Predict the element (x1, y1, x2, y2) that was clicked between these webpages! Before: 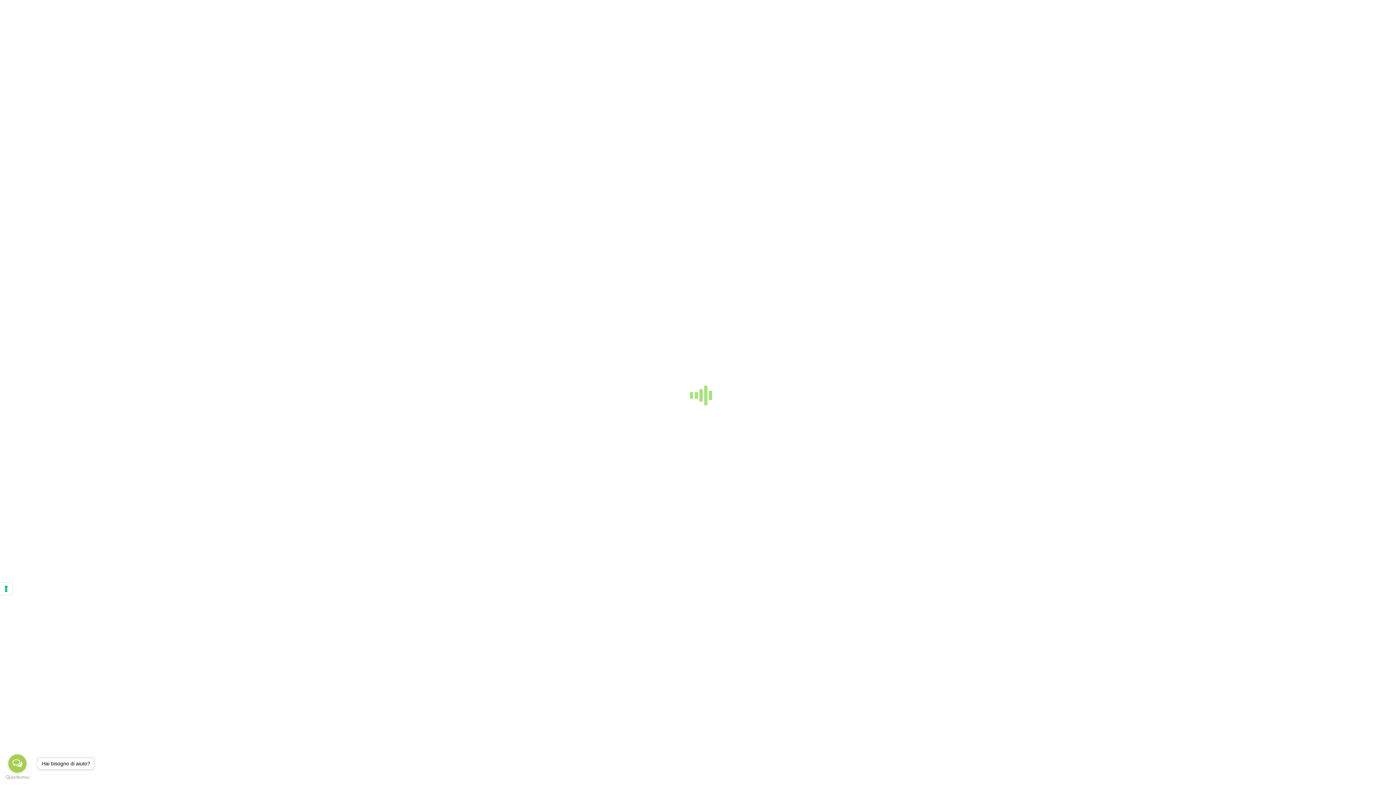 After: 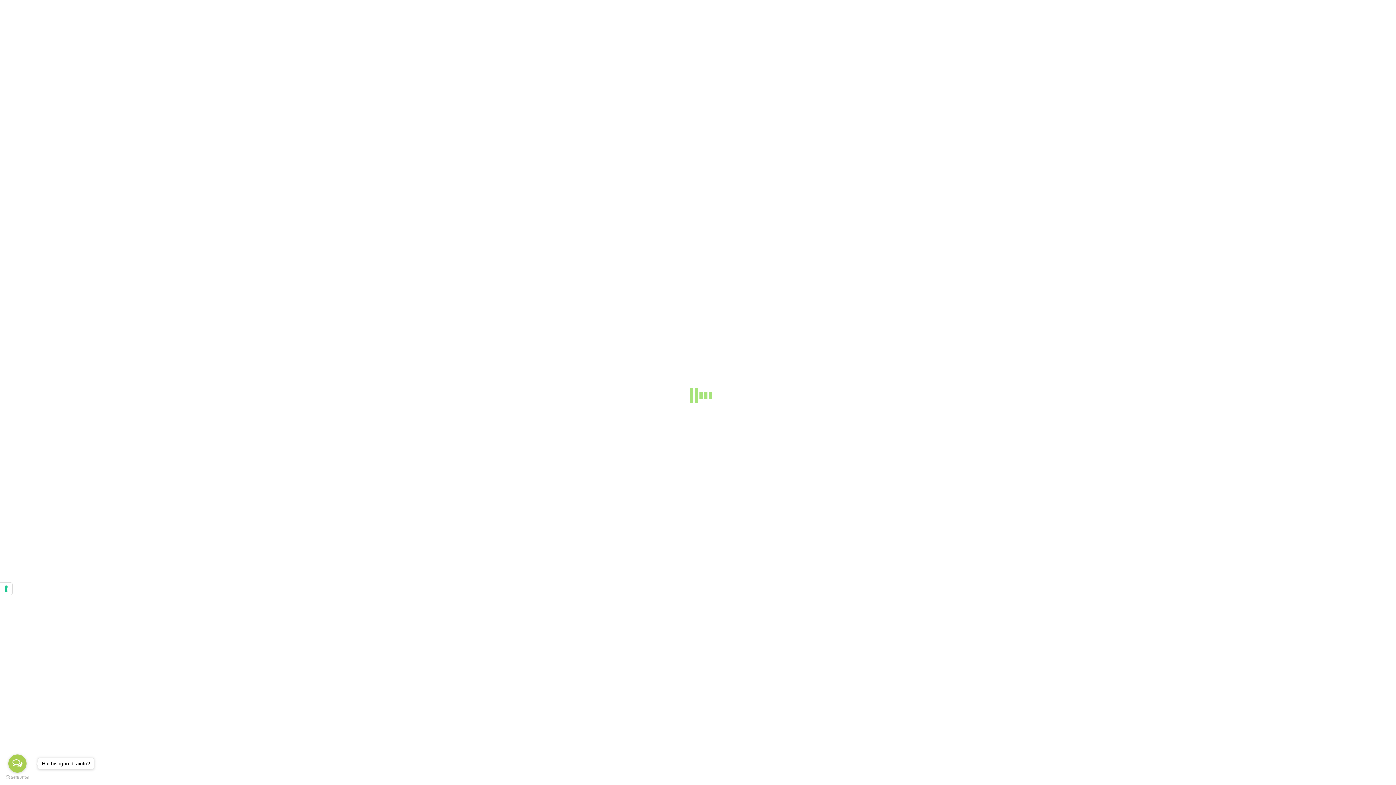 Action: label: Go to GetButton.io website bbox: (5, 775, 29, 780)